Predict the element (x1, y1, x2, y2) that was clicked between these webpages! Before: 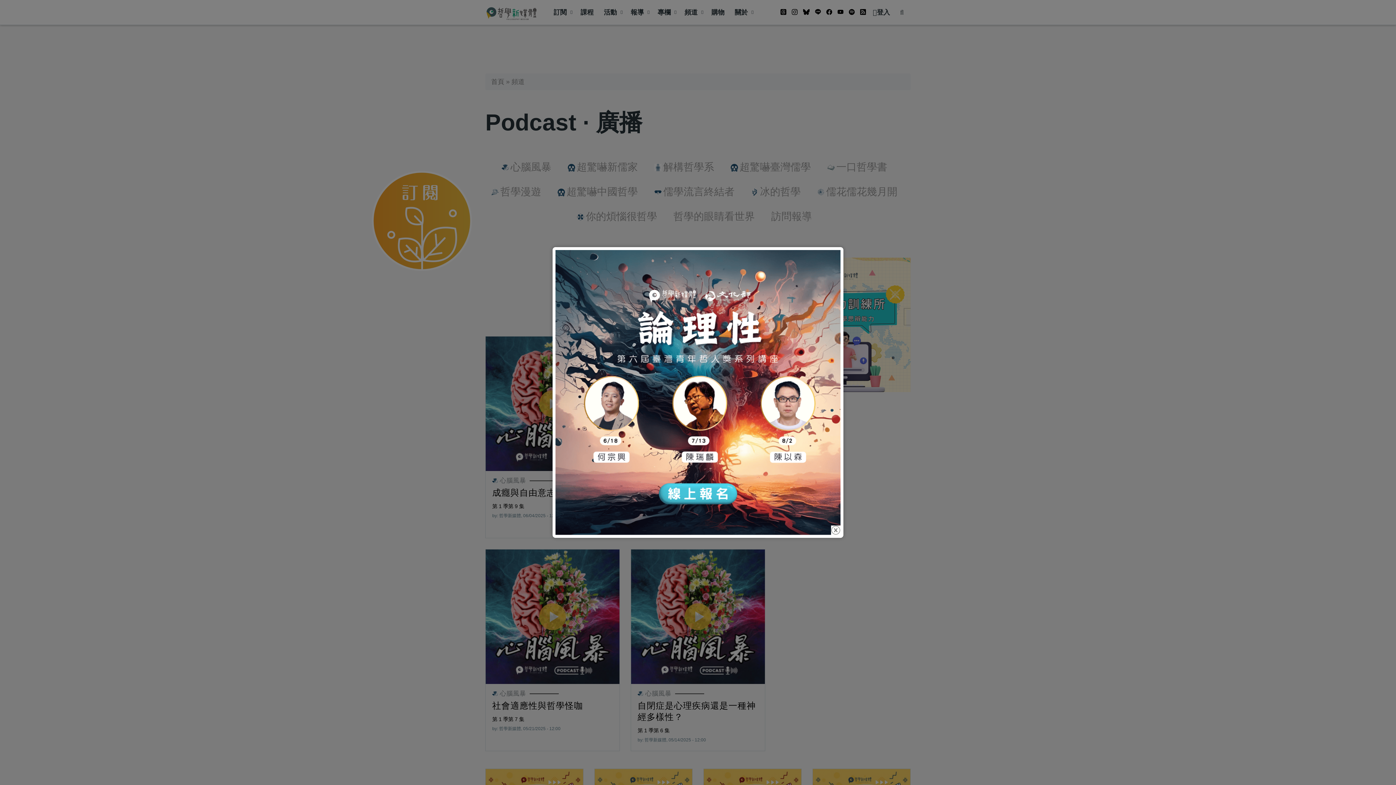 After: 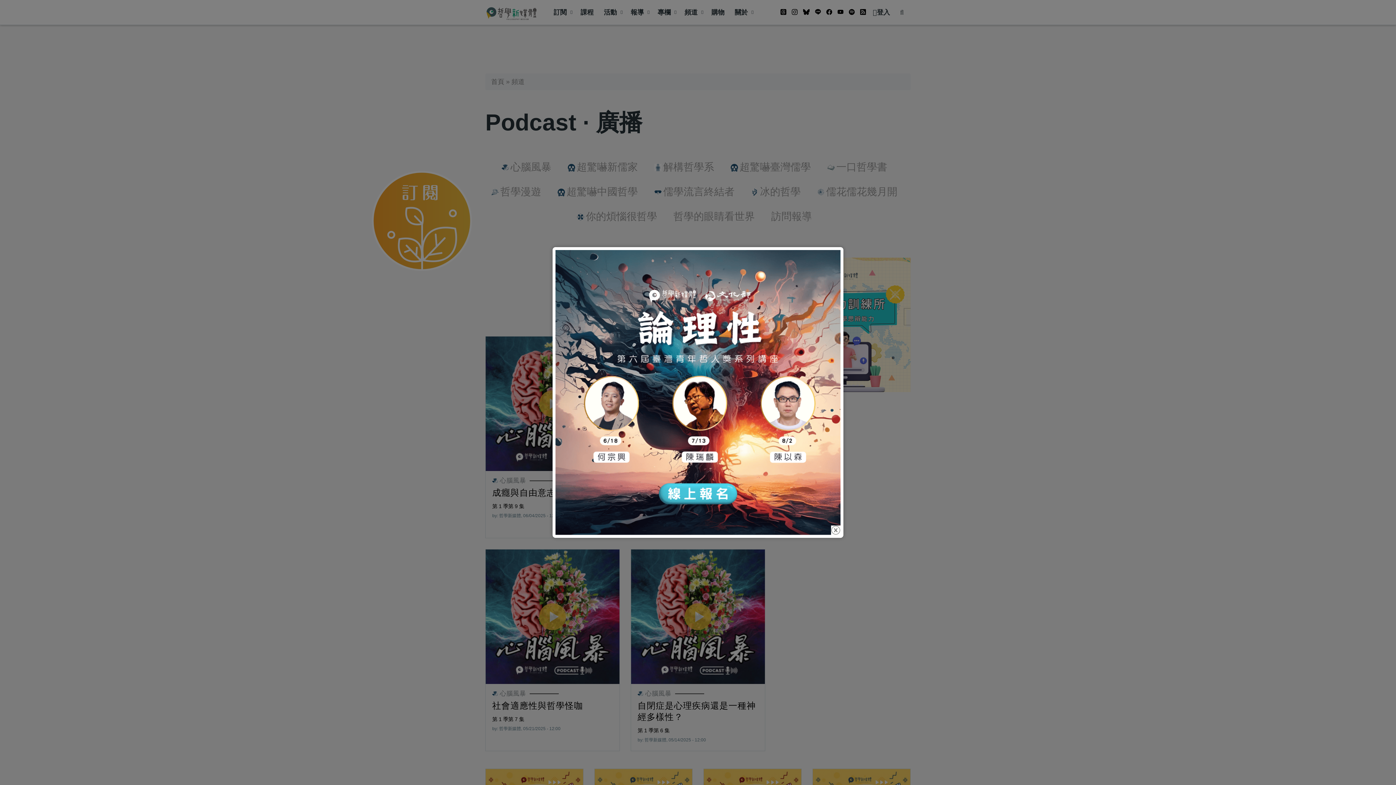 Action: bbox: (555, 388, 840, 395)